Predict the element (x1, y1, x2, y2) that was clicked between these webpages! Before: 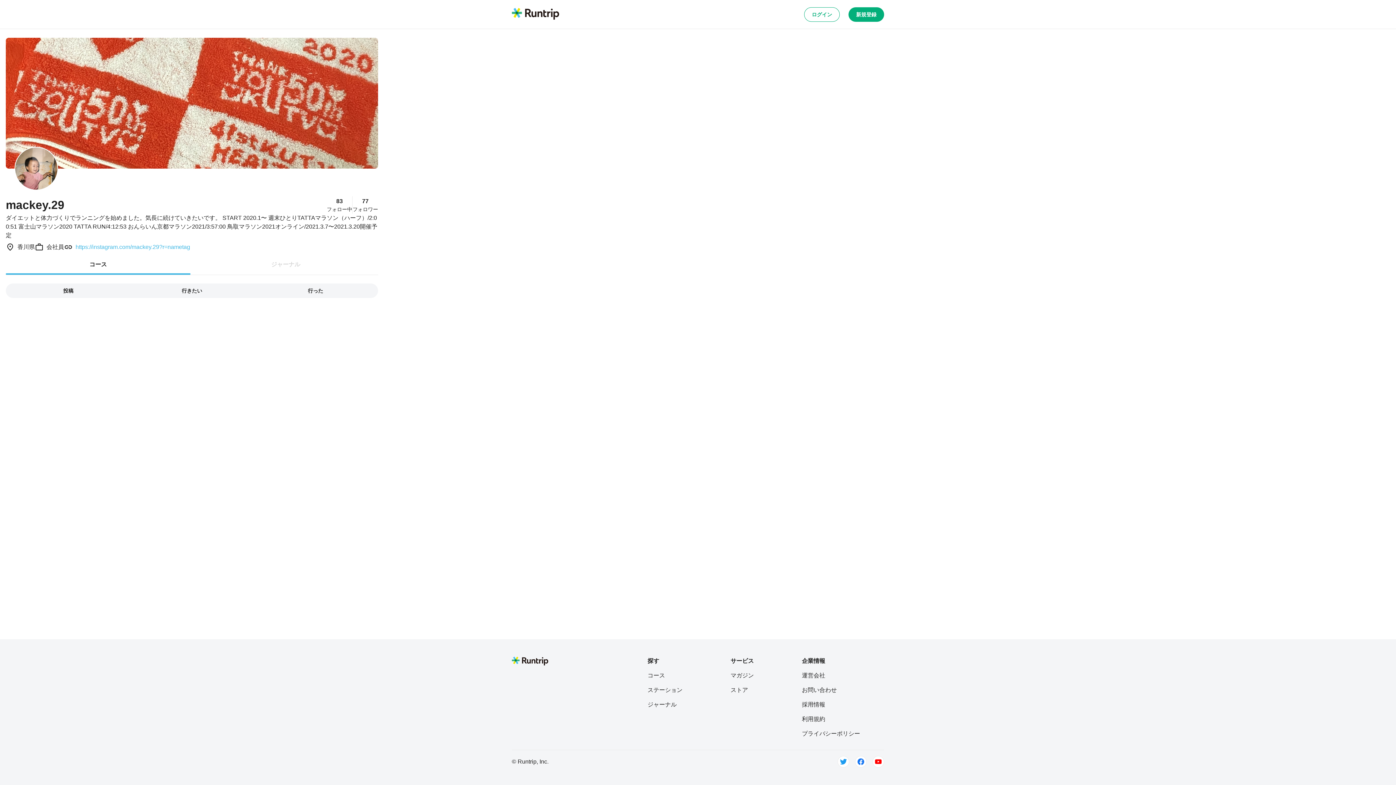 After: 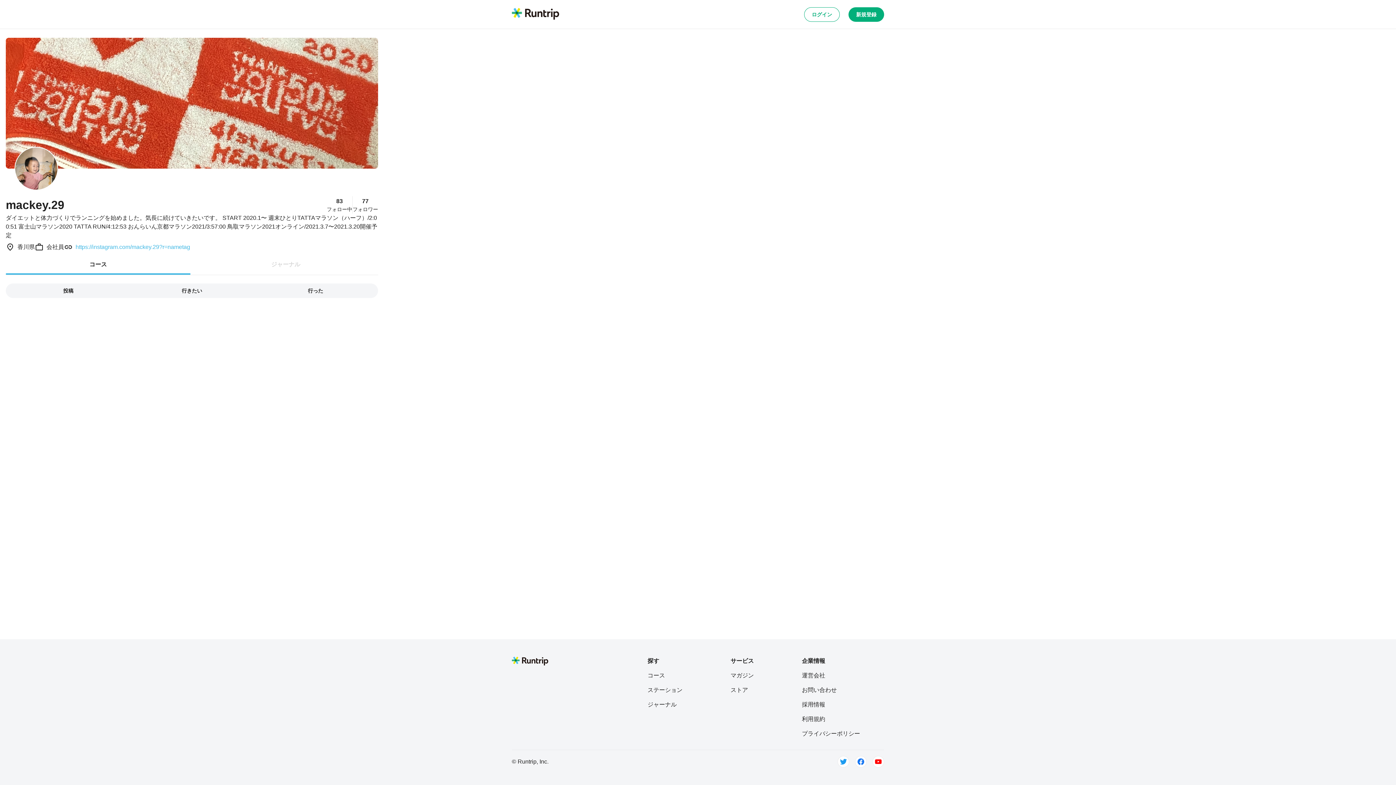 Action: label: 運営会社 bbox: (802, 671, 860, 680)